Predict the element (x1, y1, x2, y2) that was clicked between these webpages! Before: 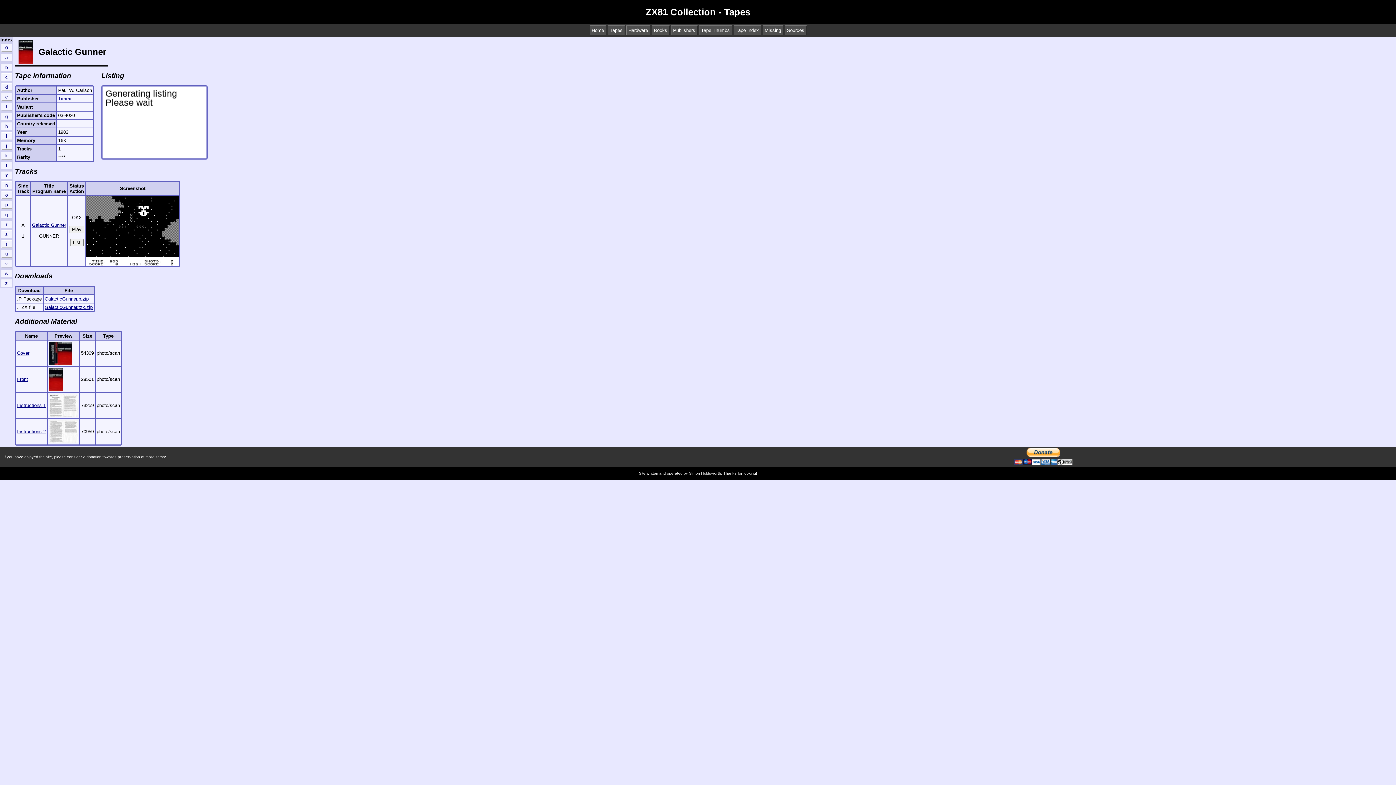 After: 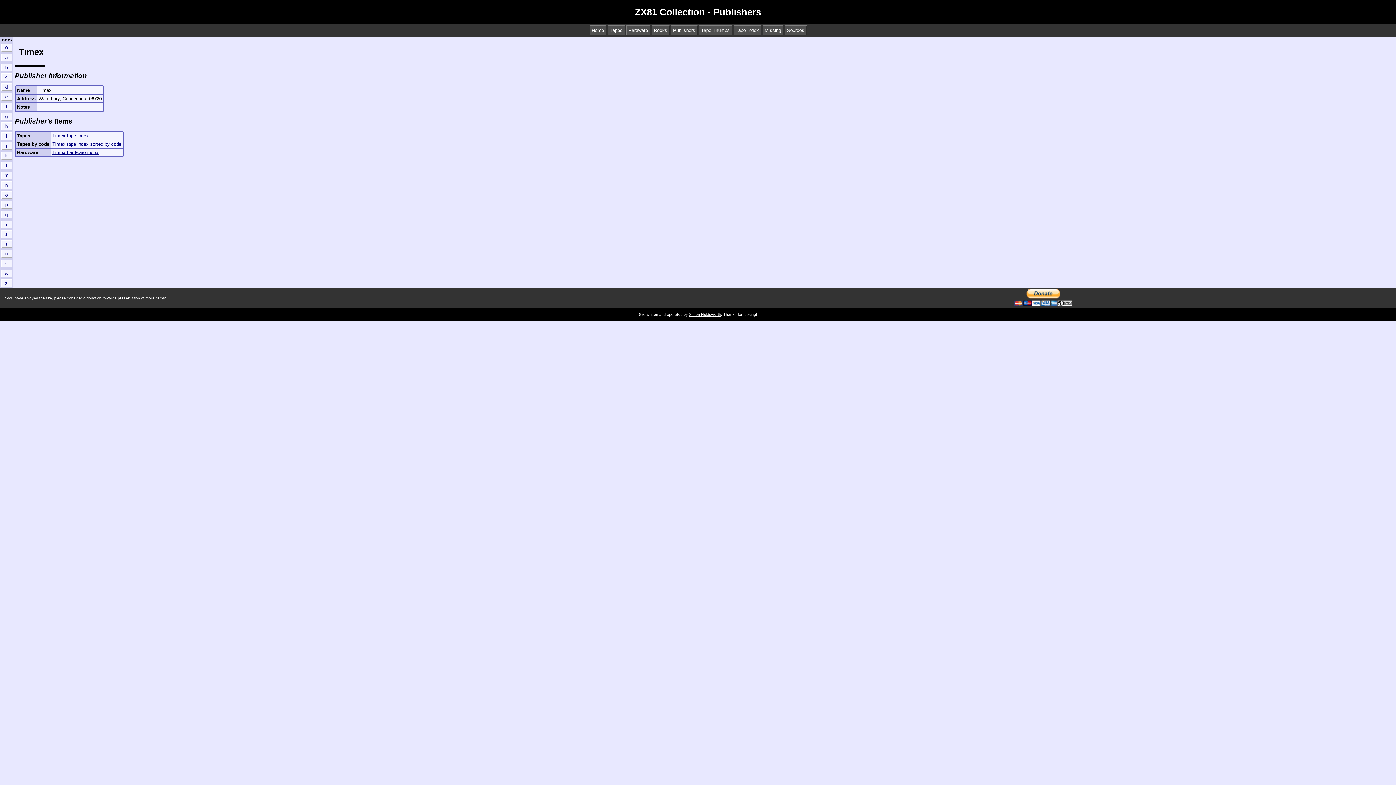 Action: label: Timex bbox: (58, 96, 71, 101)